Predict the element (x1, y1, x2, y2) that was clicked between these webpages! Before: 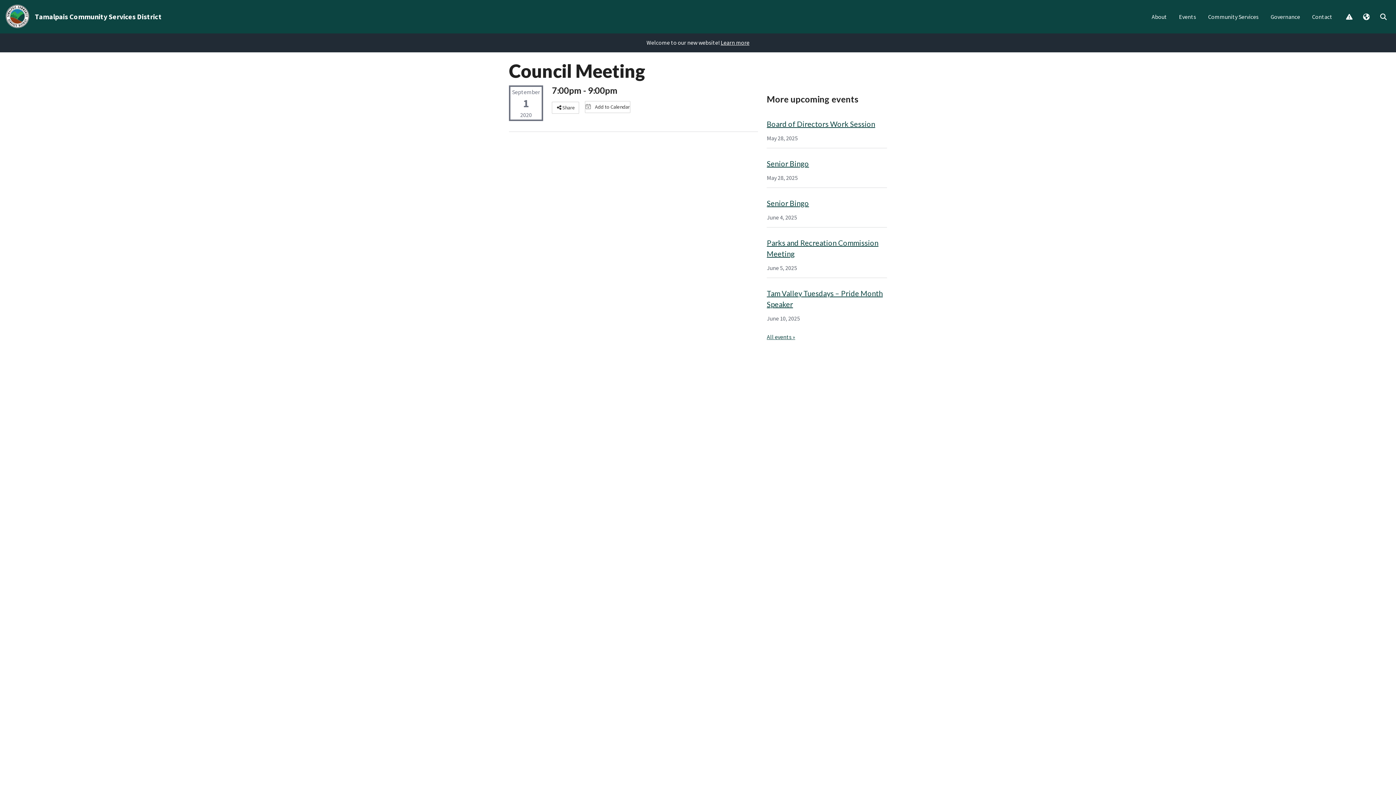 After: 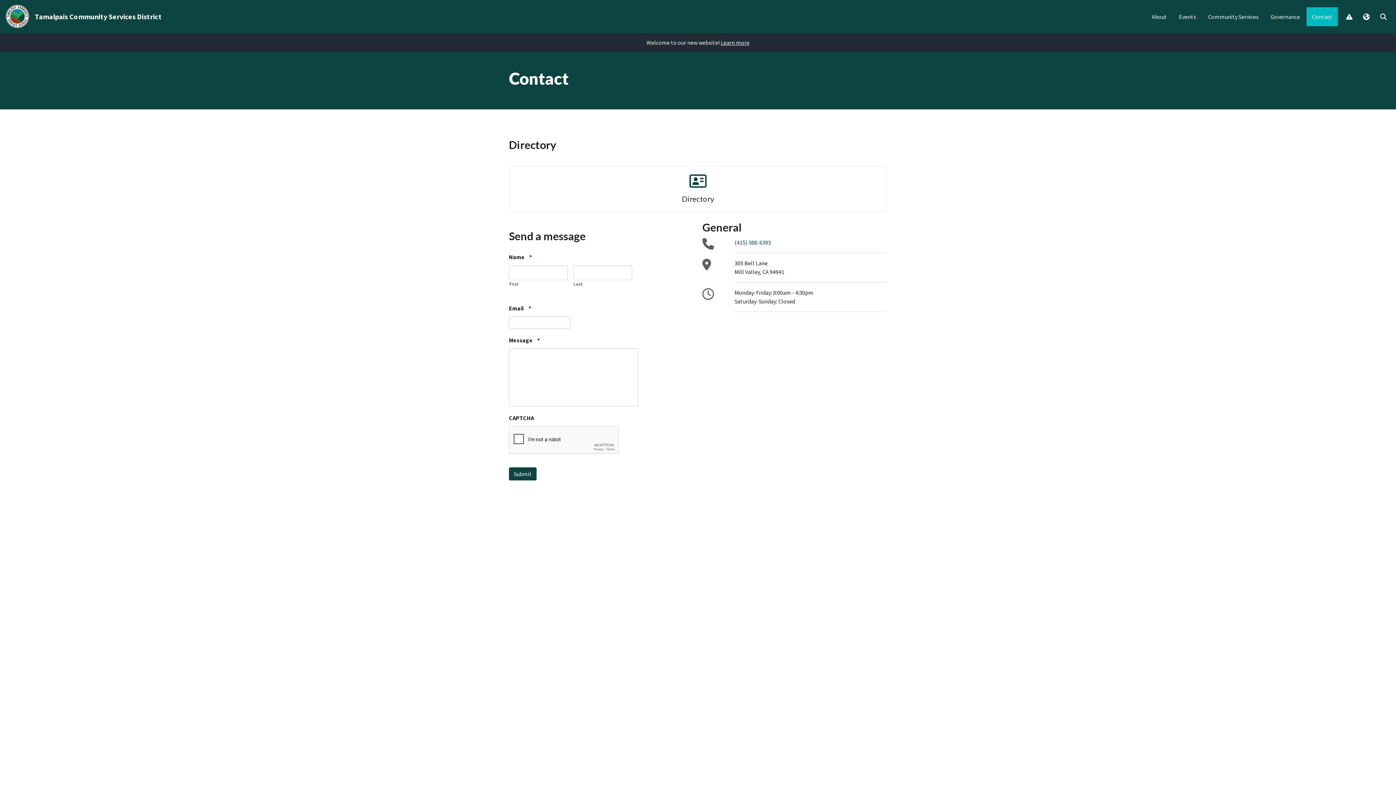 Action: bbox: (1306, 7, 1338, 26) label: Contact